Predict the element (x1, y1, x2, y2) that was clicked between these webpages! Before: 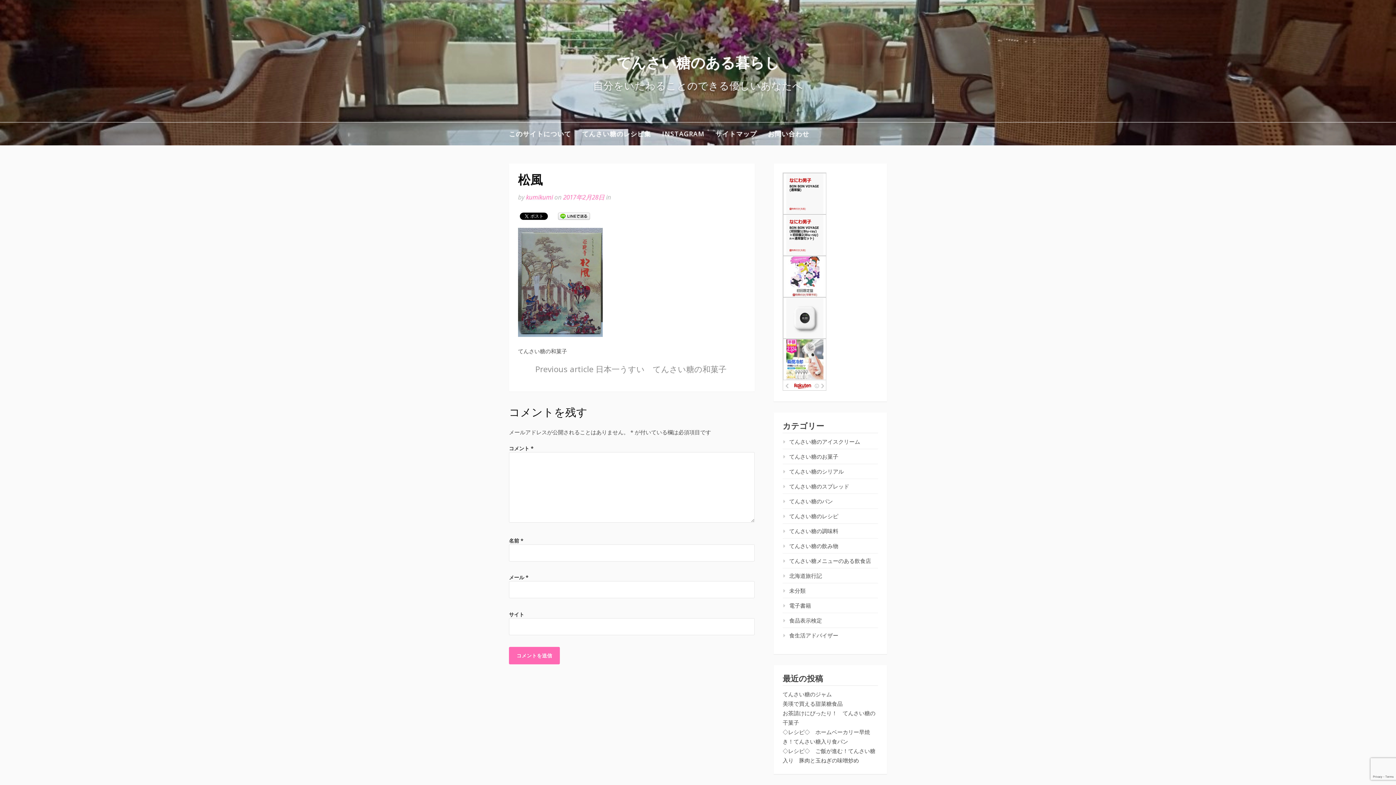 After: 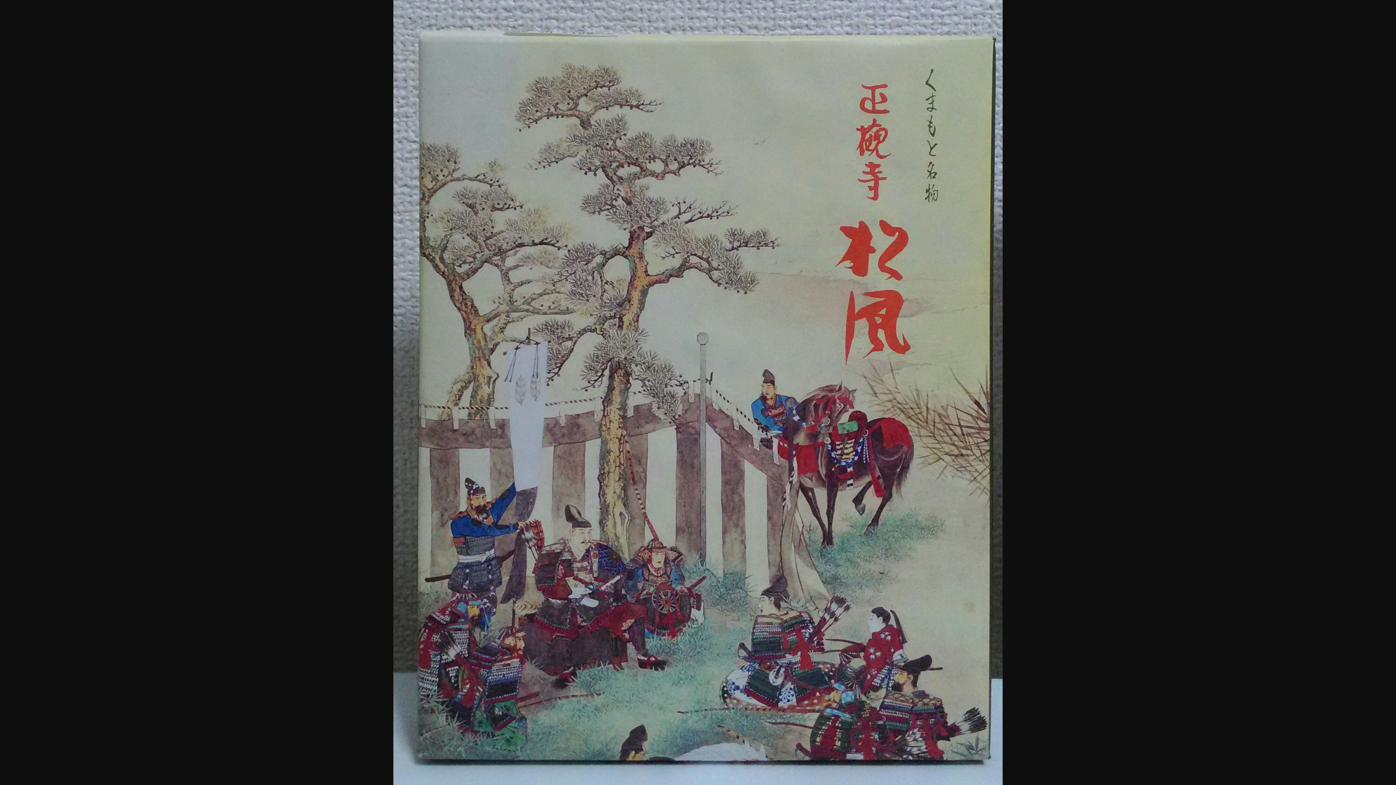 Action: bbox: (518, 331, 602, 338)